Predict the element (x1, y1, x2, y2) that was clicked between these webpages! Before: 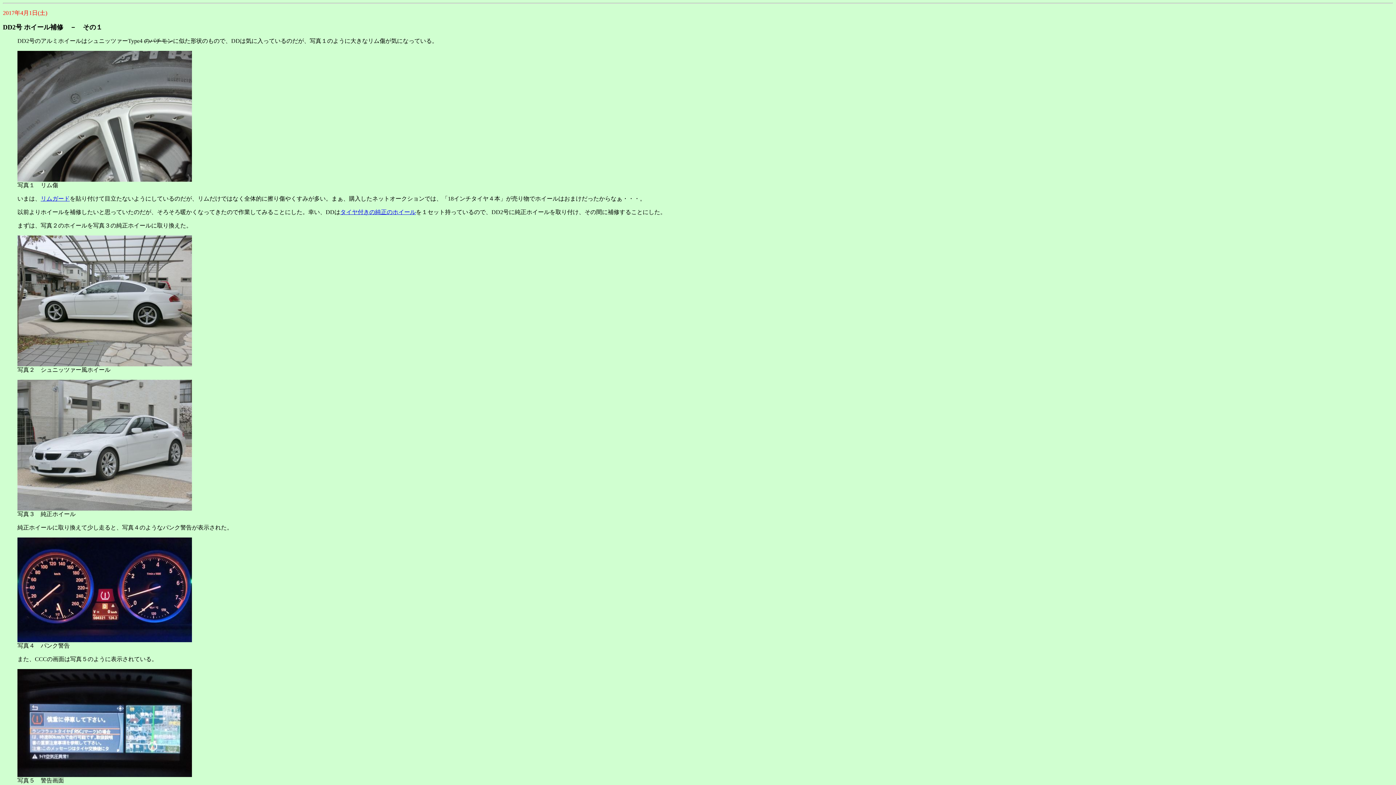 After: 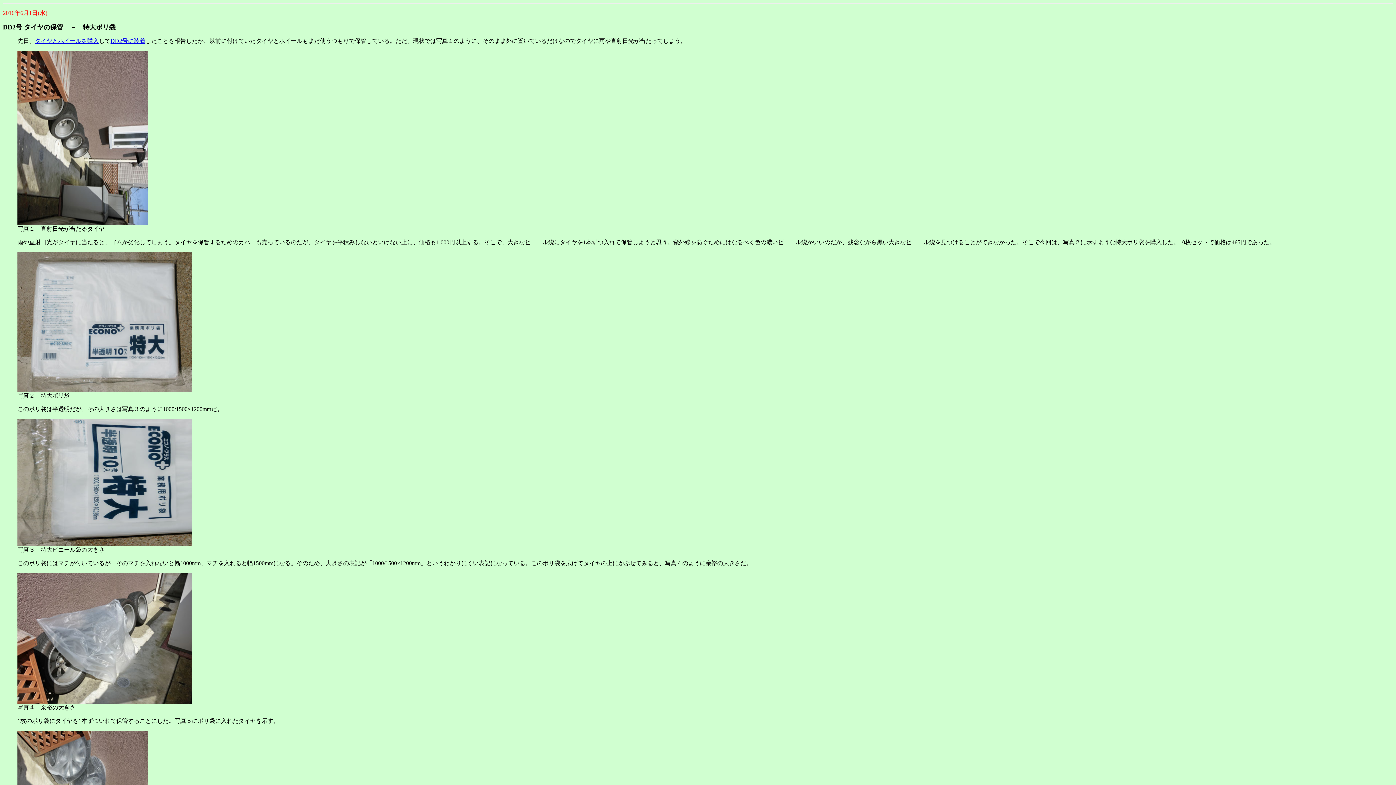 Action: bbox: (340, 209, 416, 215) label: タイヤ付きの純正のホイール